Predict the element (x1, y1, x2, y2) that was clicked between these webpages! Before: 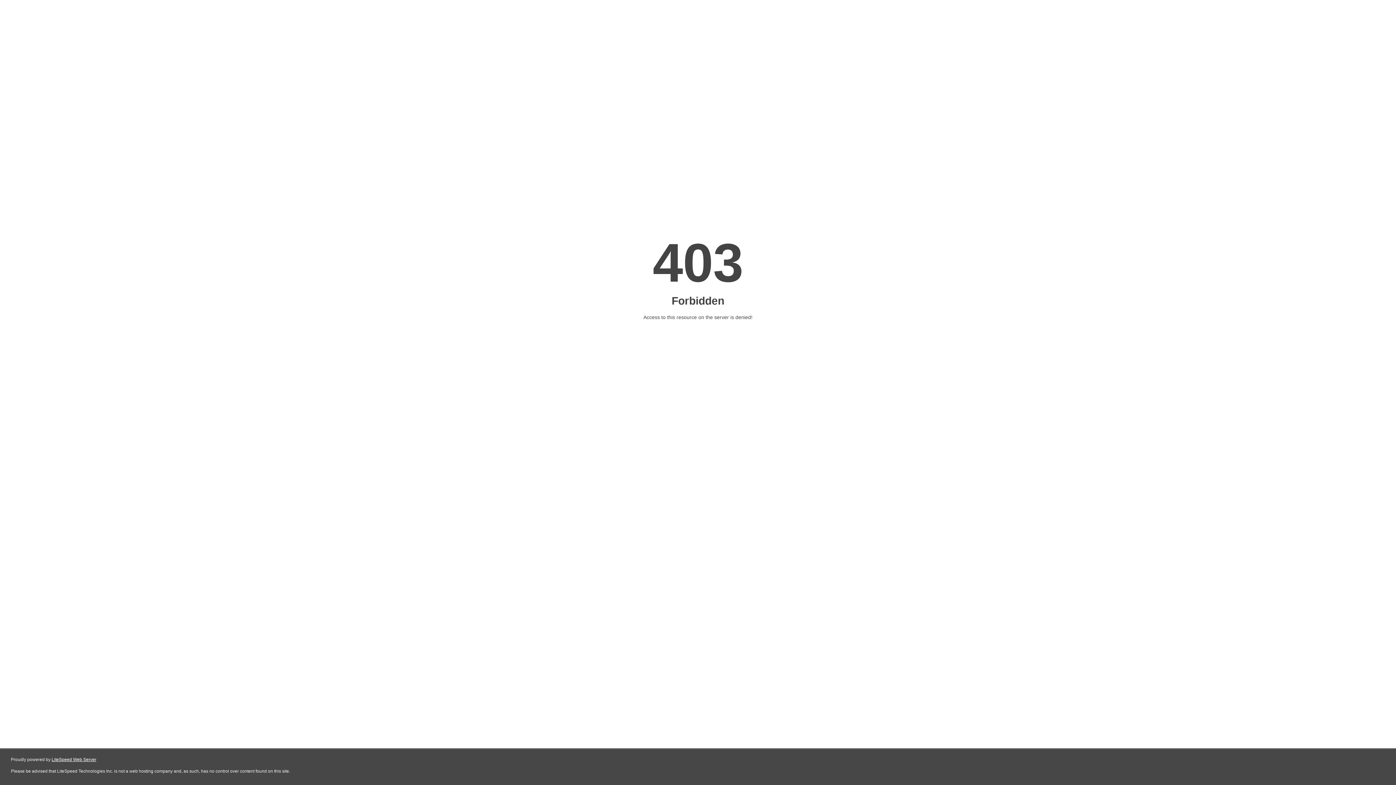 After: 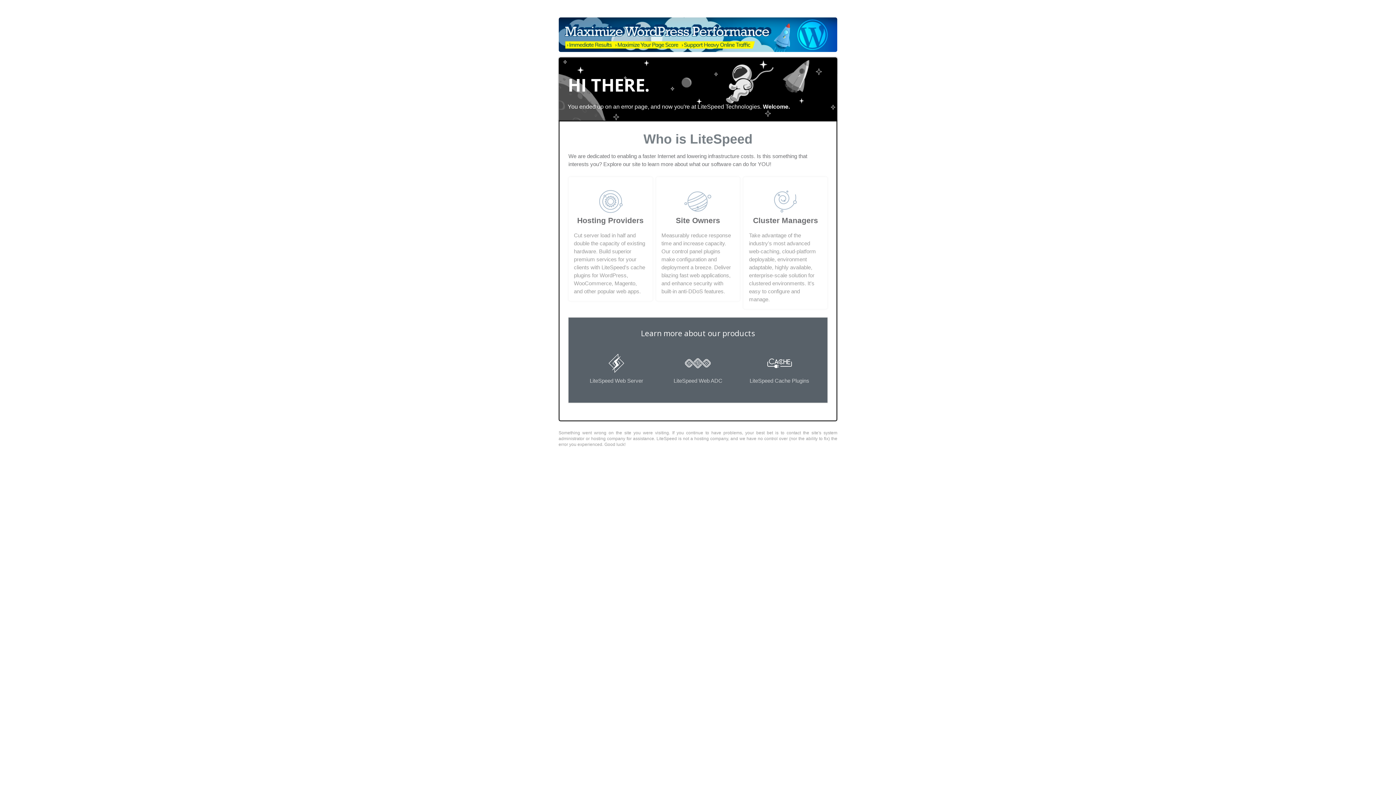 Action: bbox: (51, 757, 96, 762) label: LiteSpeed Web Server